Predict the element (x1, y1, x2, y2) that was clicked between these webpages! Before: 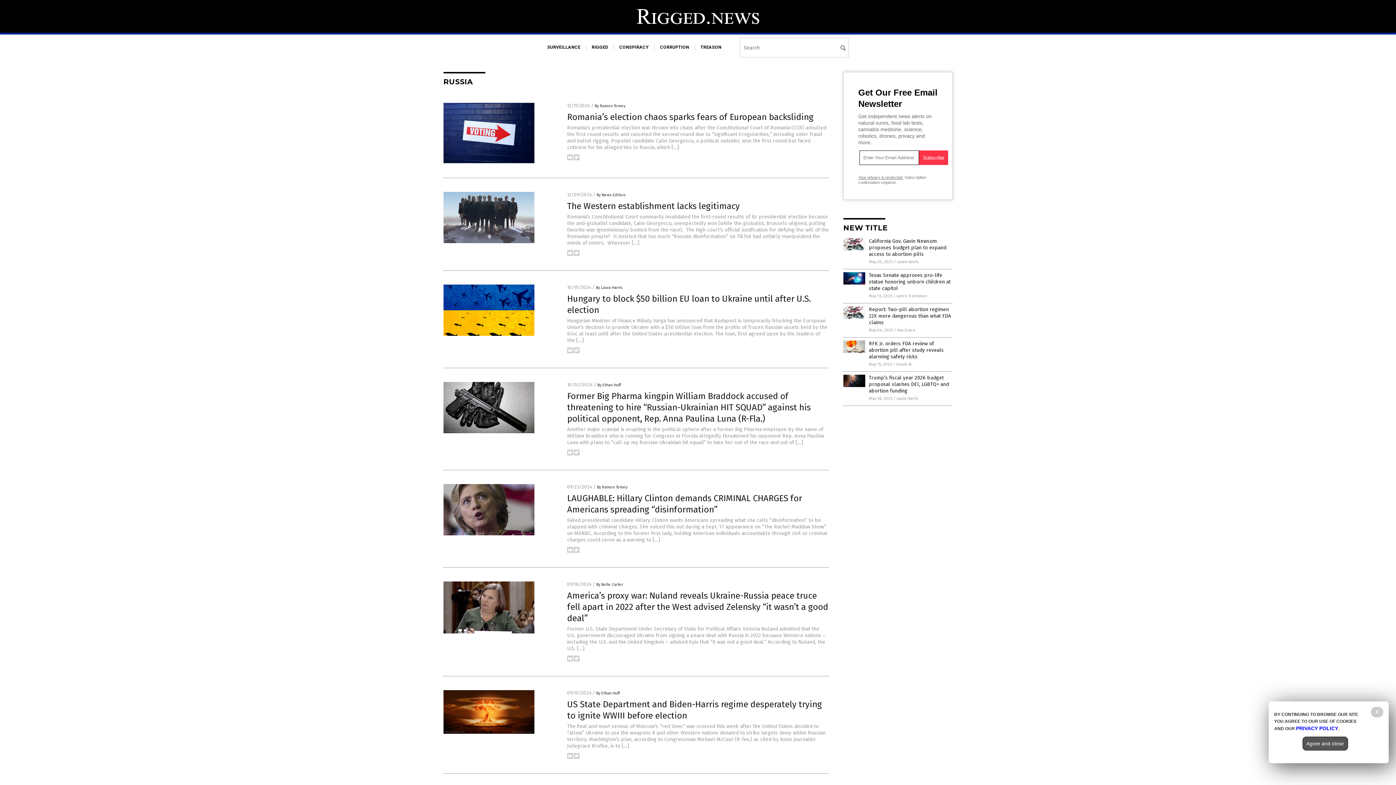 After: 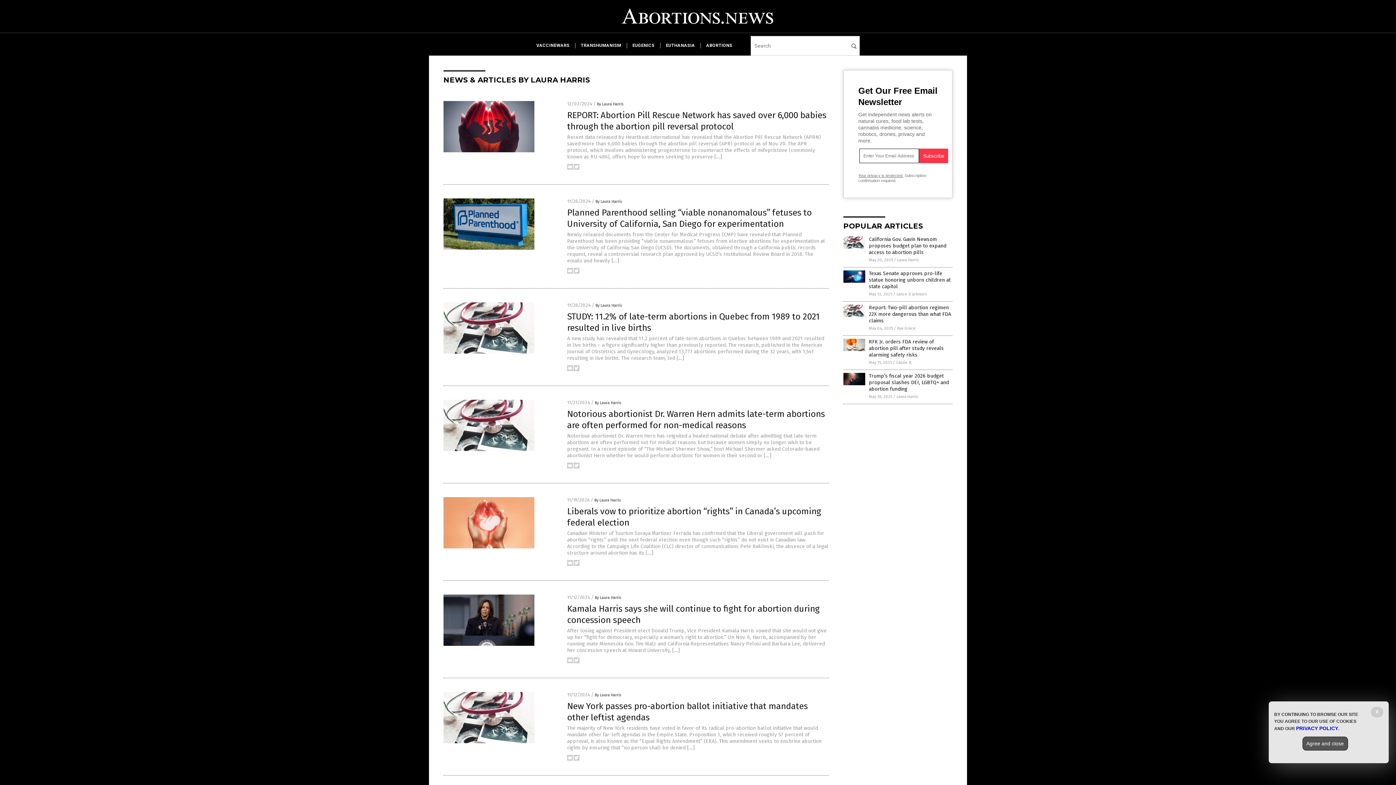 Action: label: Laura Harris bbox: (896, 396, 918, 401)